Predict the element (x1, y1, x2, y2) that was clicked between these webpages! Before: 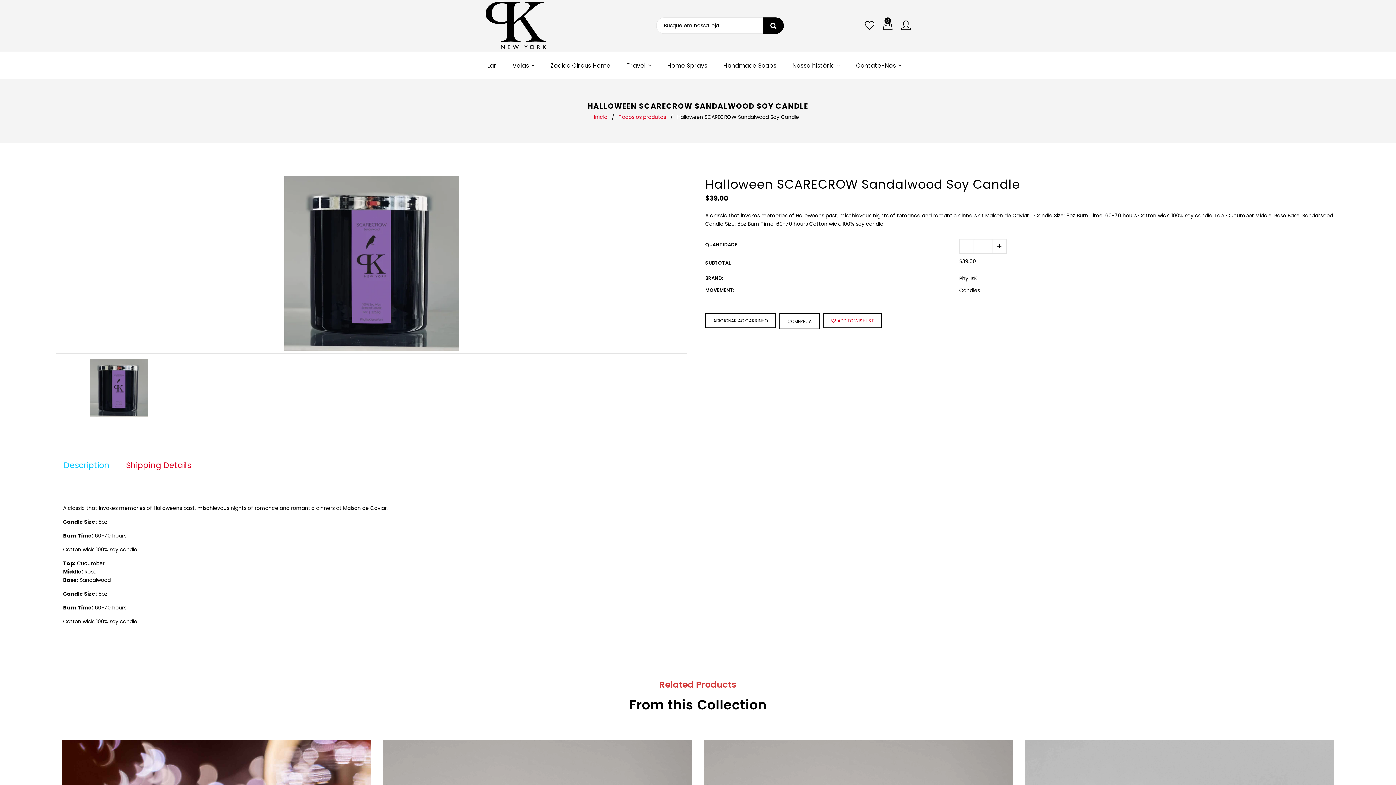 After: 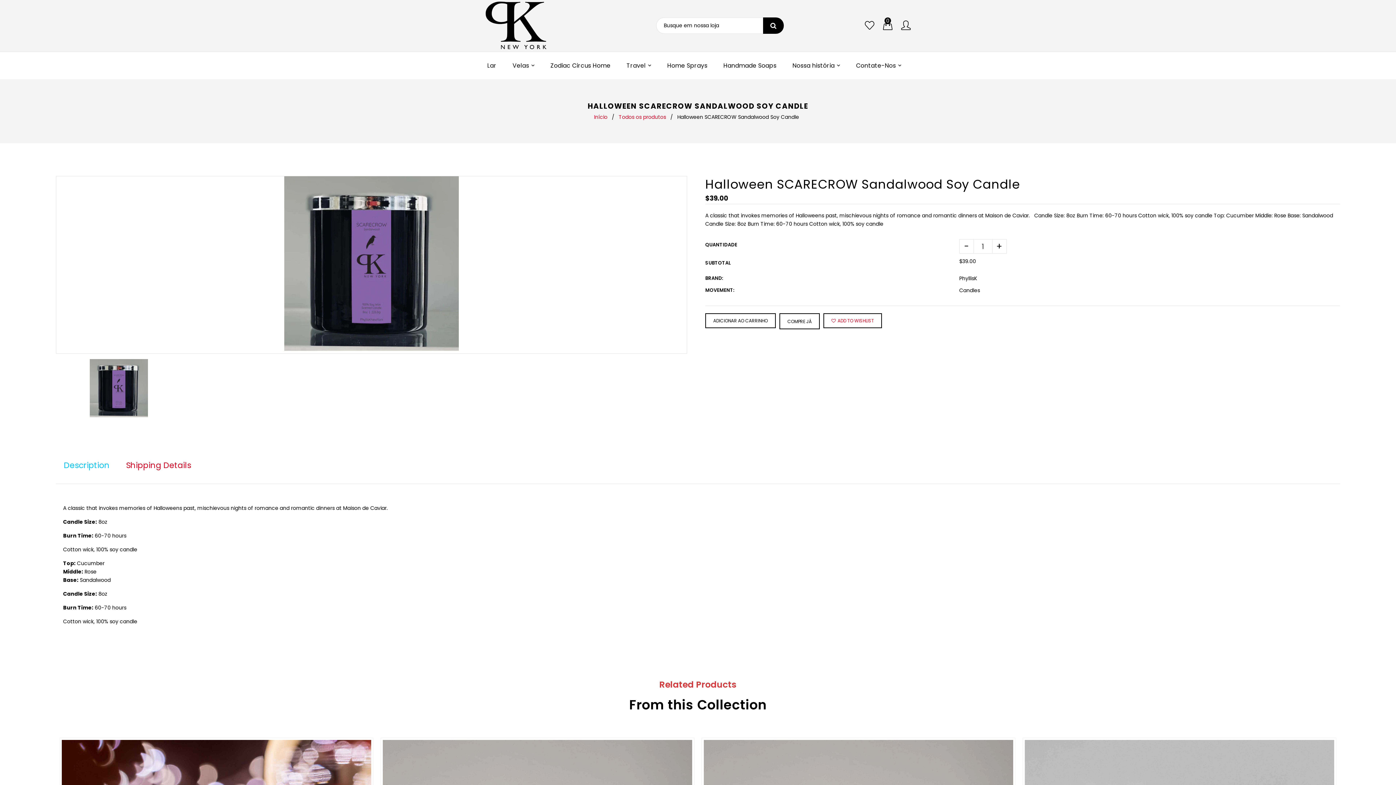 Action: label: Description bbox: (55, 455, 117, 476)